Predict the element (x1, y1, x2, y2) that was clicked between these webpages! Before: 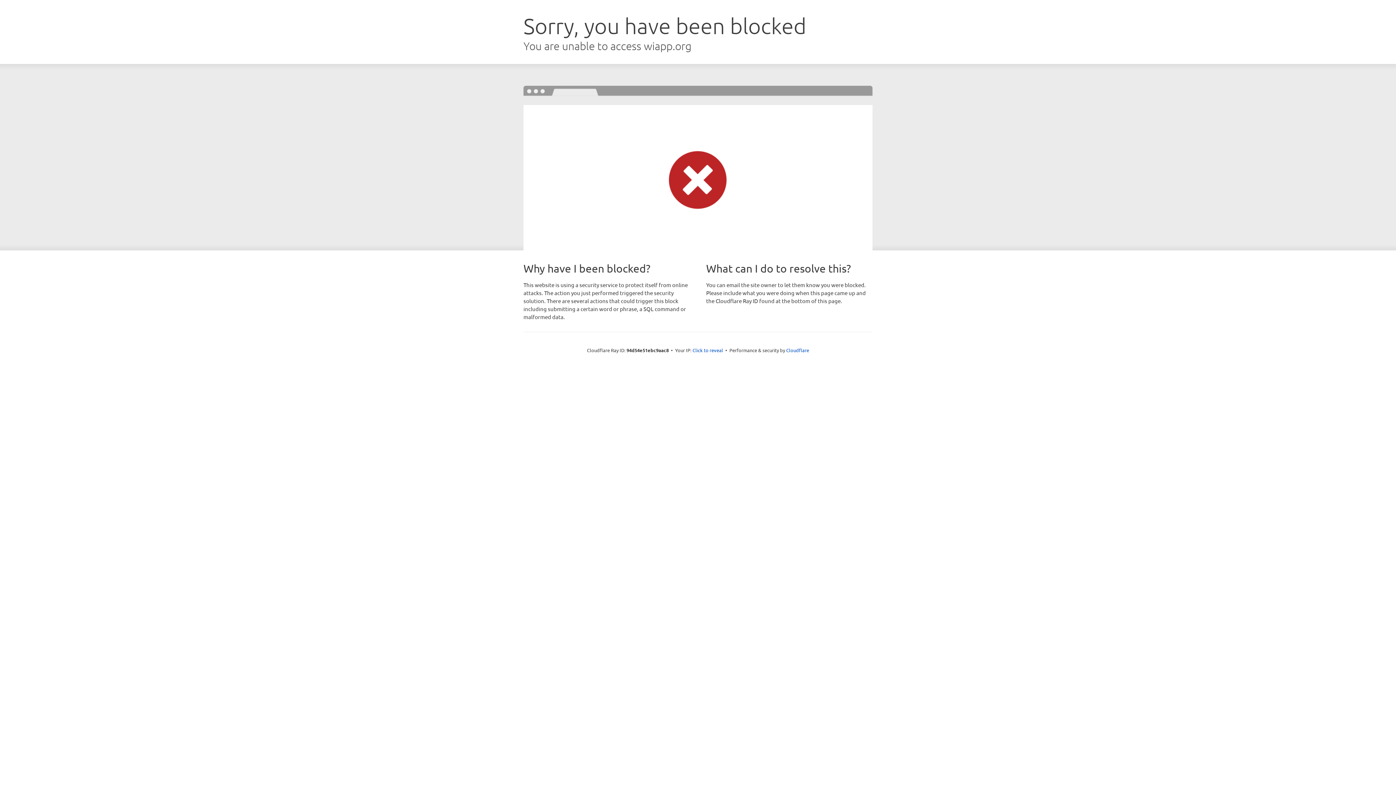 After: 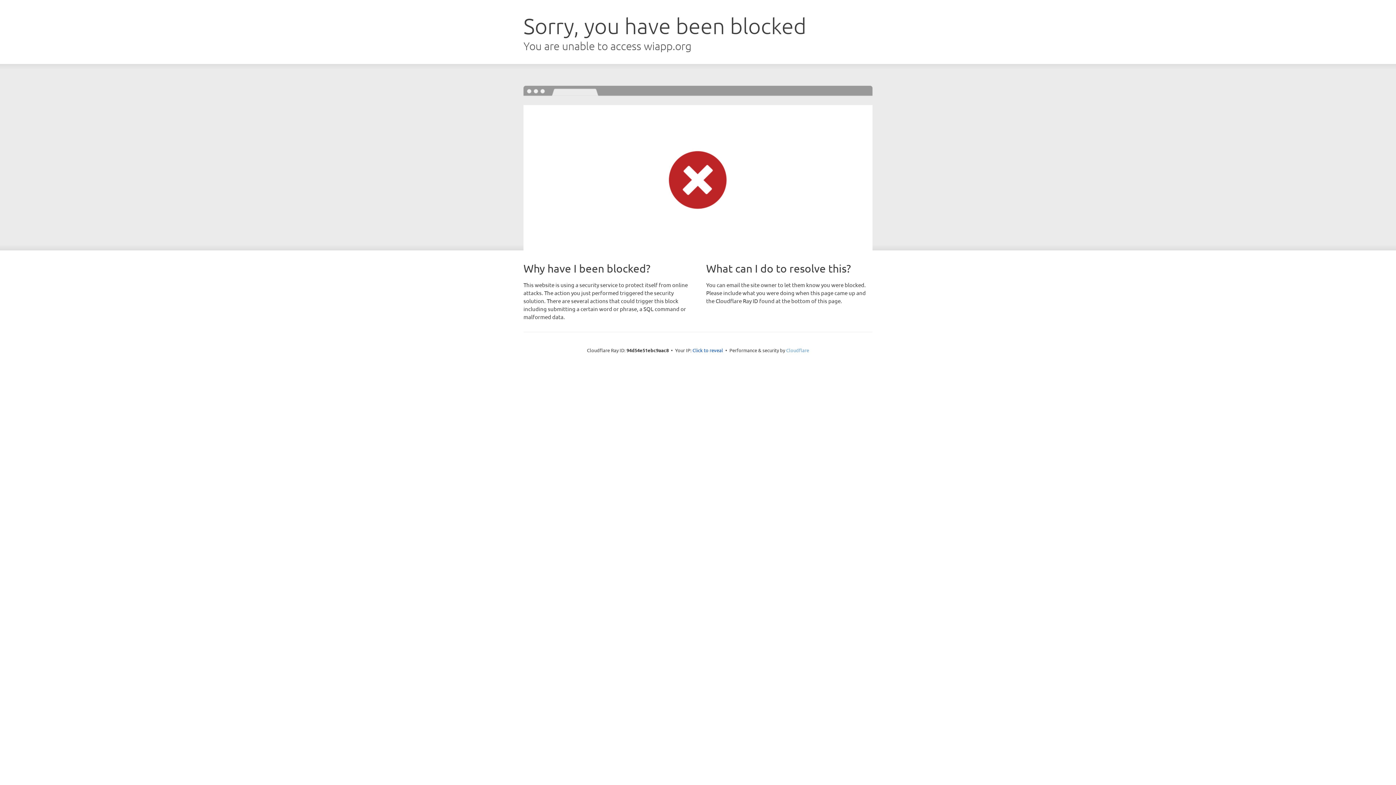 Action: label: Cloudflare bbox: (786, 347, 809, 353)